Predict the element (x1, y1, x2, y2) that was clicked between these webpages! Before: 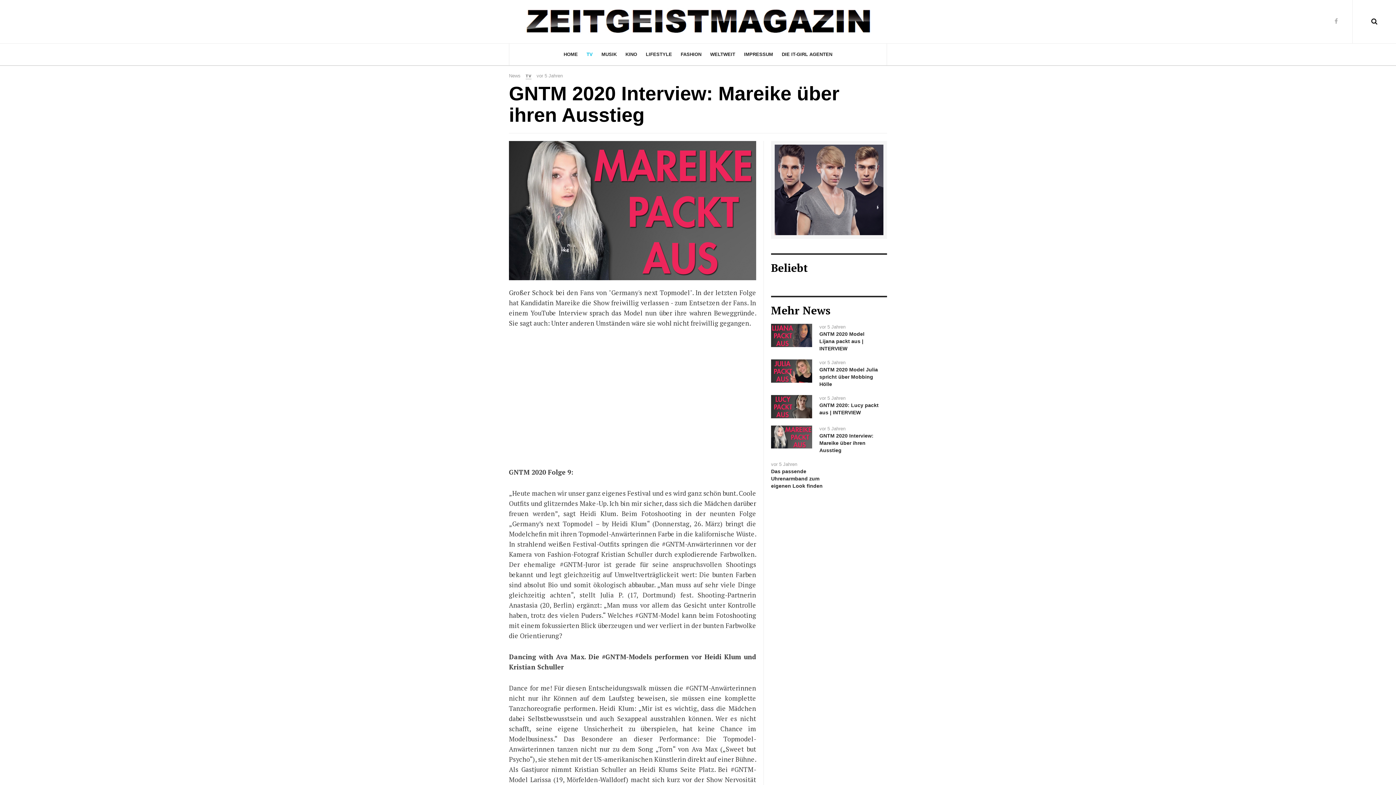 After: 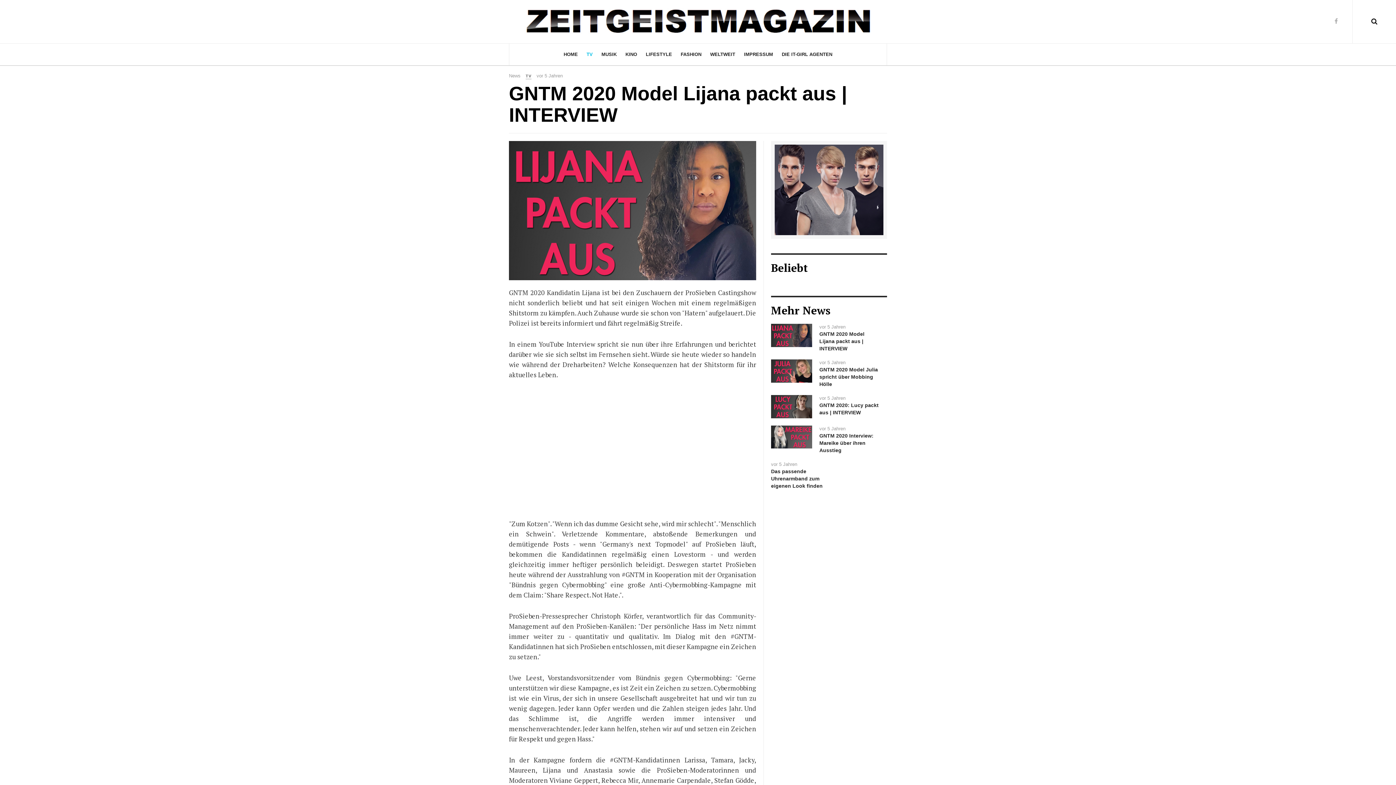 Action: bbox: (771, 324, 812, 347)